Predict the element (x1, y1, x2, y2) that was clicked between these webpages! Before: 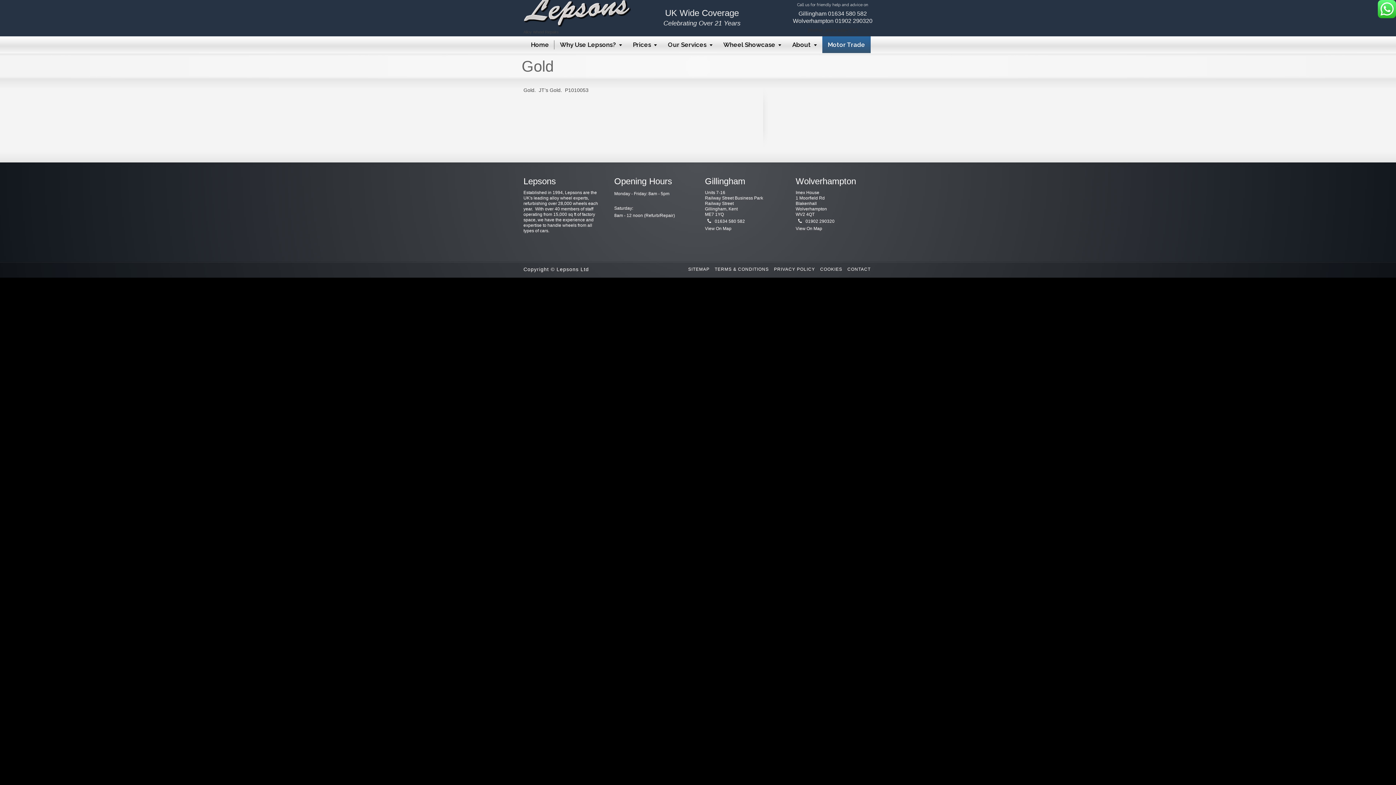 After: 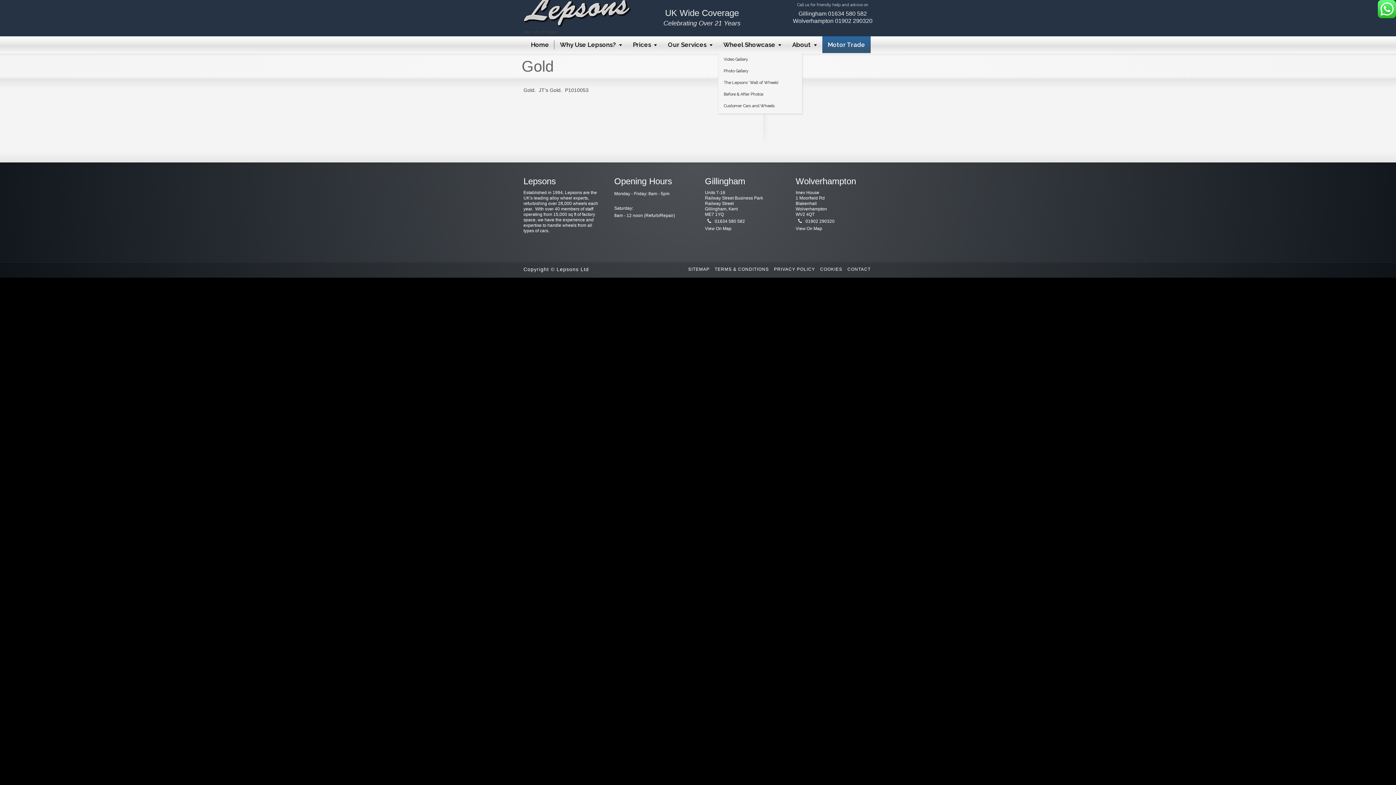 Action: label: Wheel Showcase bbox: (718, 36, 787, 53)